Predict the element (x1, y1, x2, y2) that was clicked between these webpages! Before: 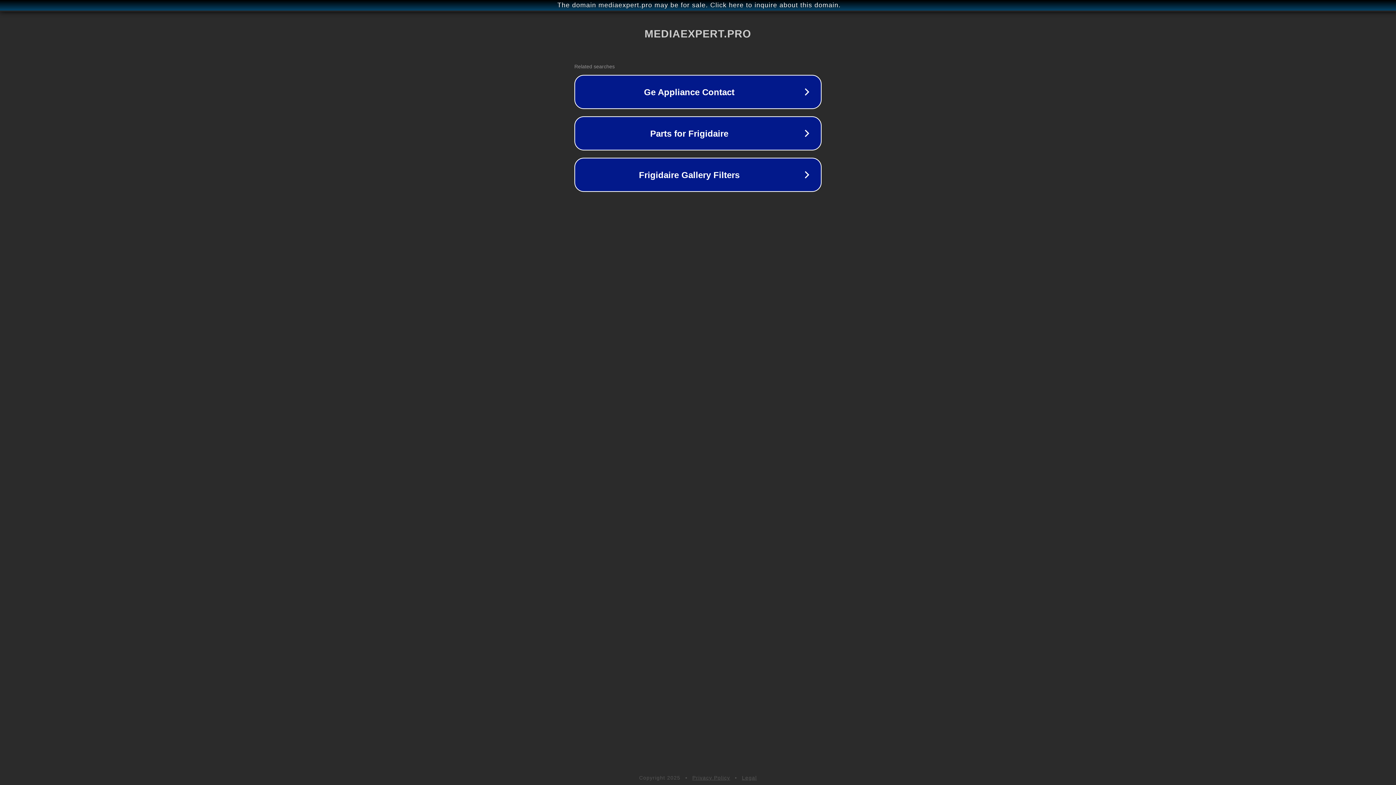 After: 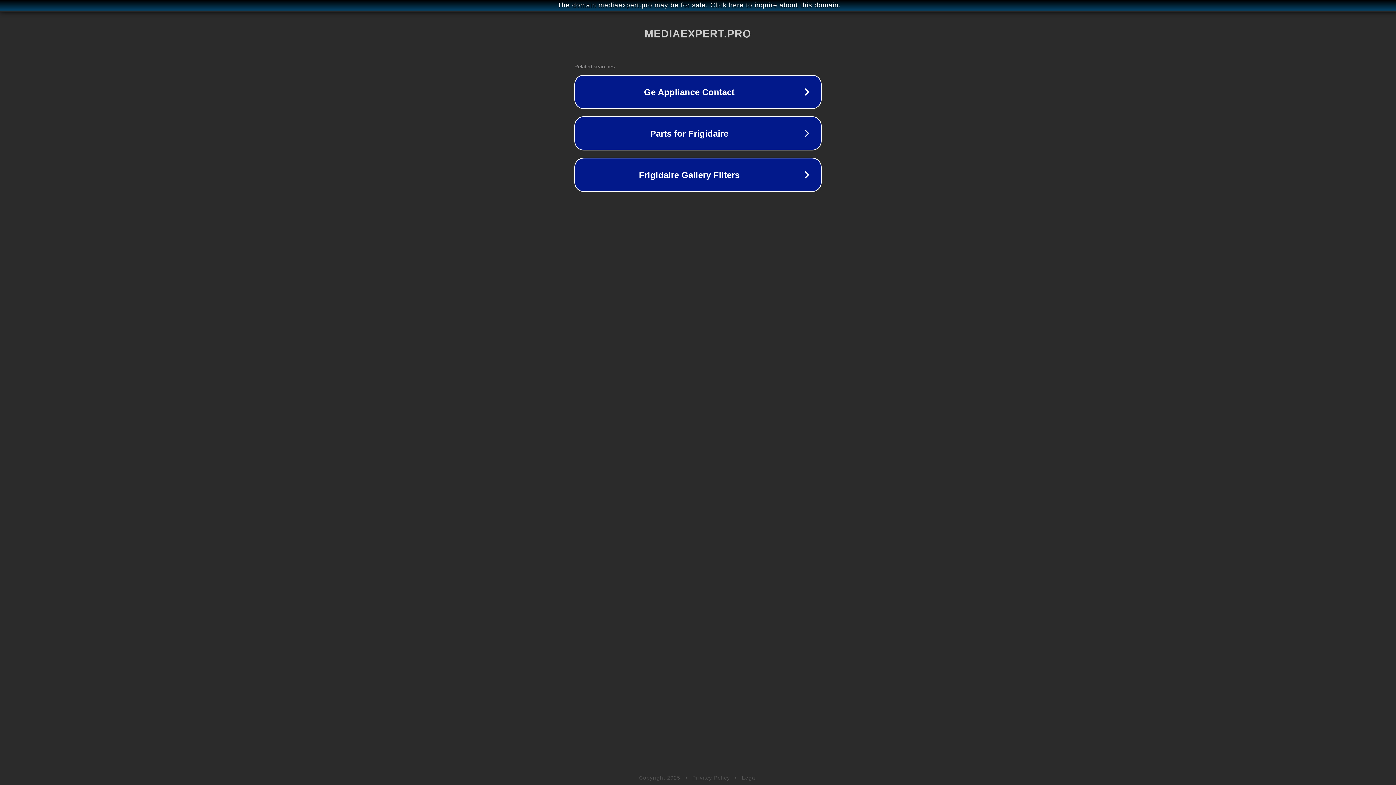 Action: label: Legal bbox: (742, 775, 757, 781)